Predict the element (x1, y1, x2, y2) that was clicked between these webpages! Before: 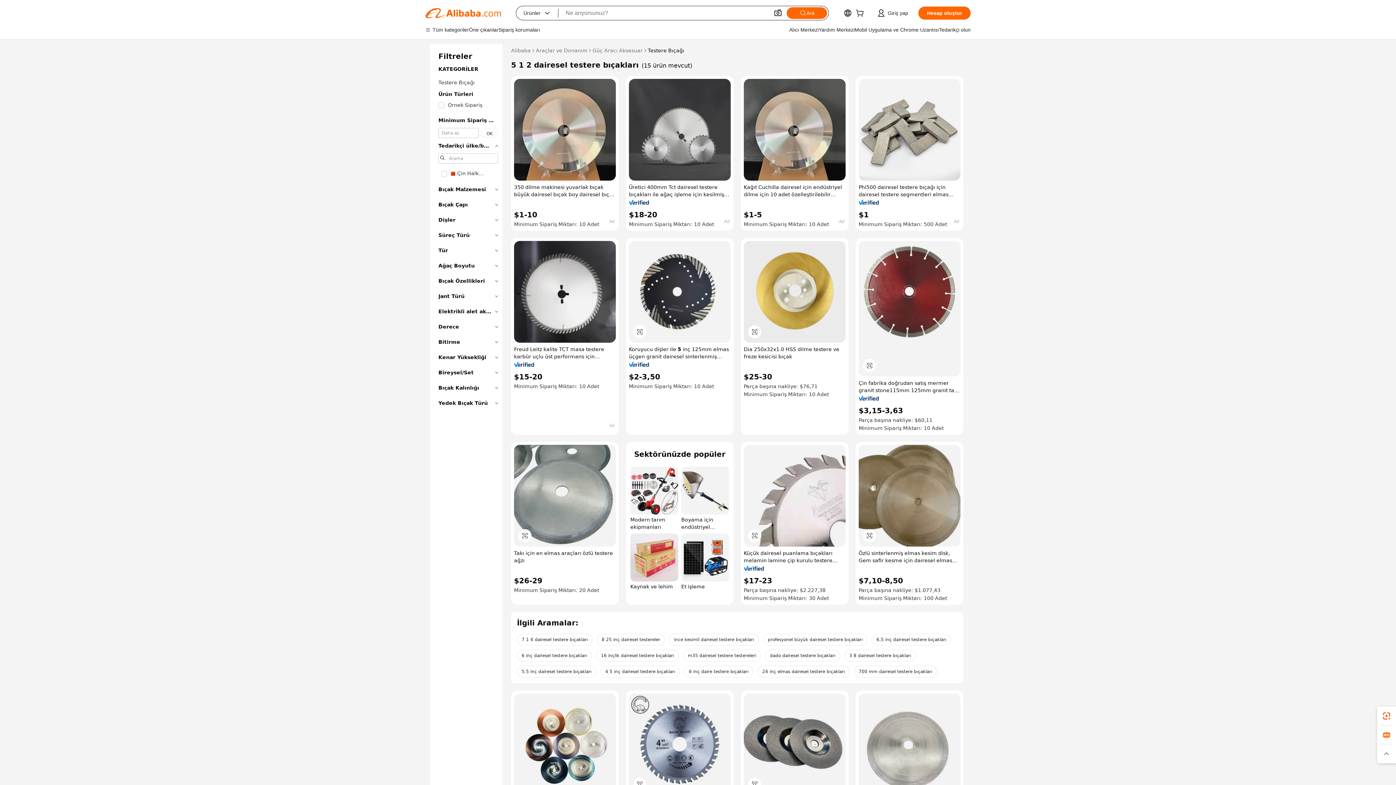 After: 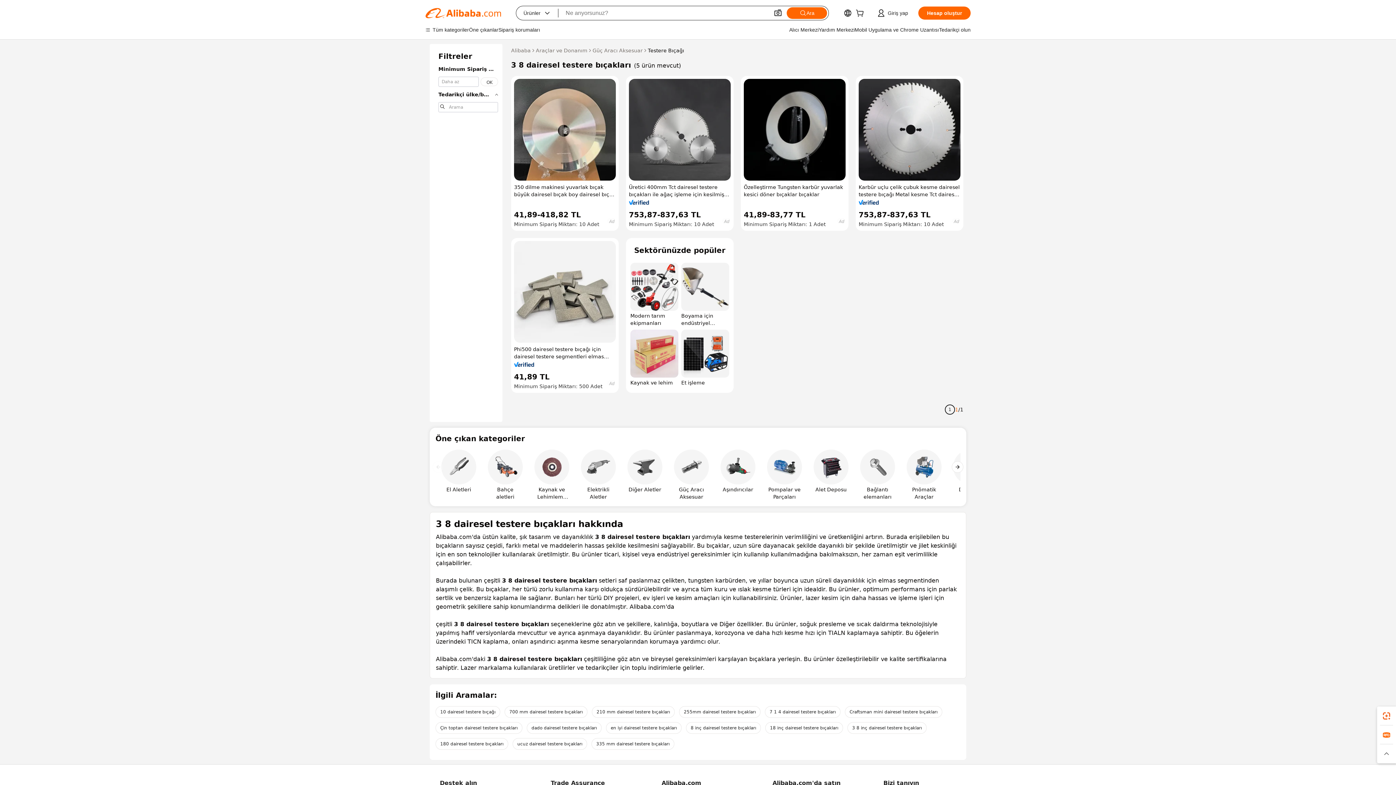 Action: label: 3 8 dairesel testere bıçakları bbox: (844, 650, 916, 661)